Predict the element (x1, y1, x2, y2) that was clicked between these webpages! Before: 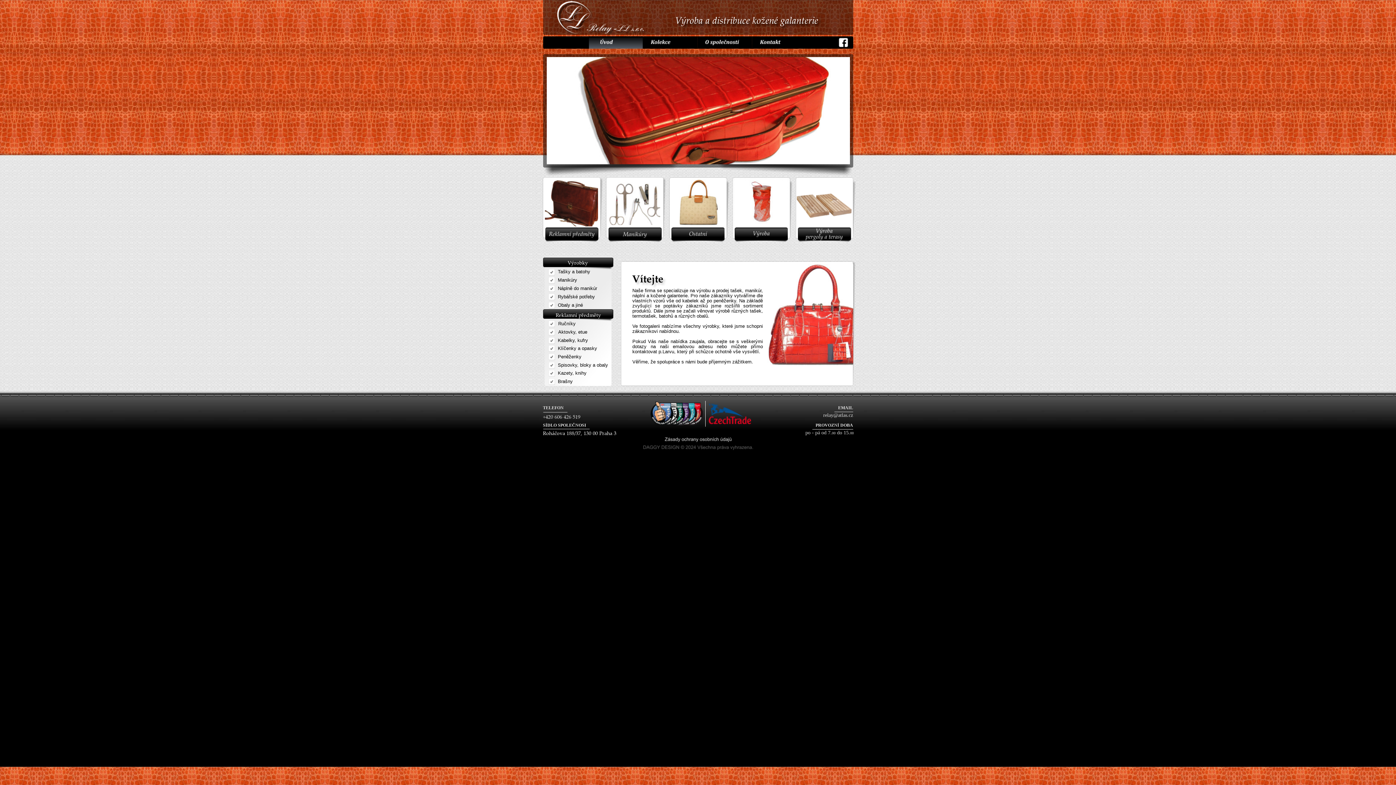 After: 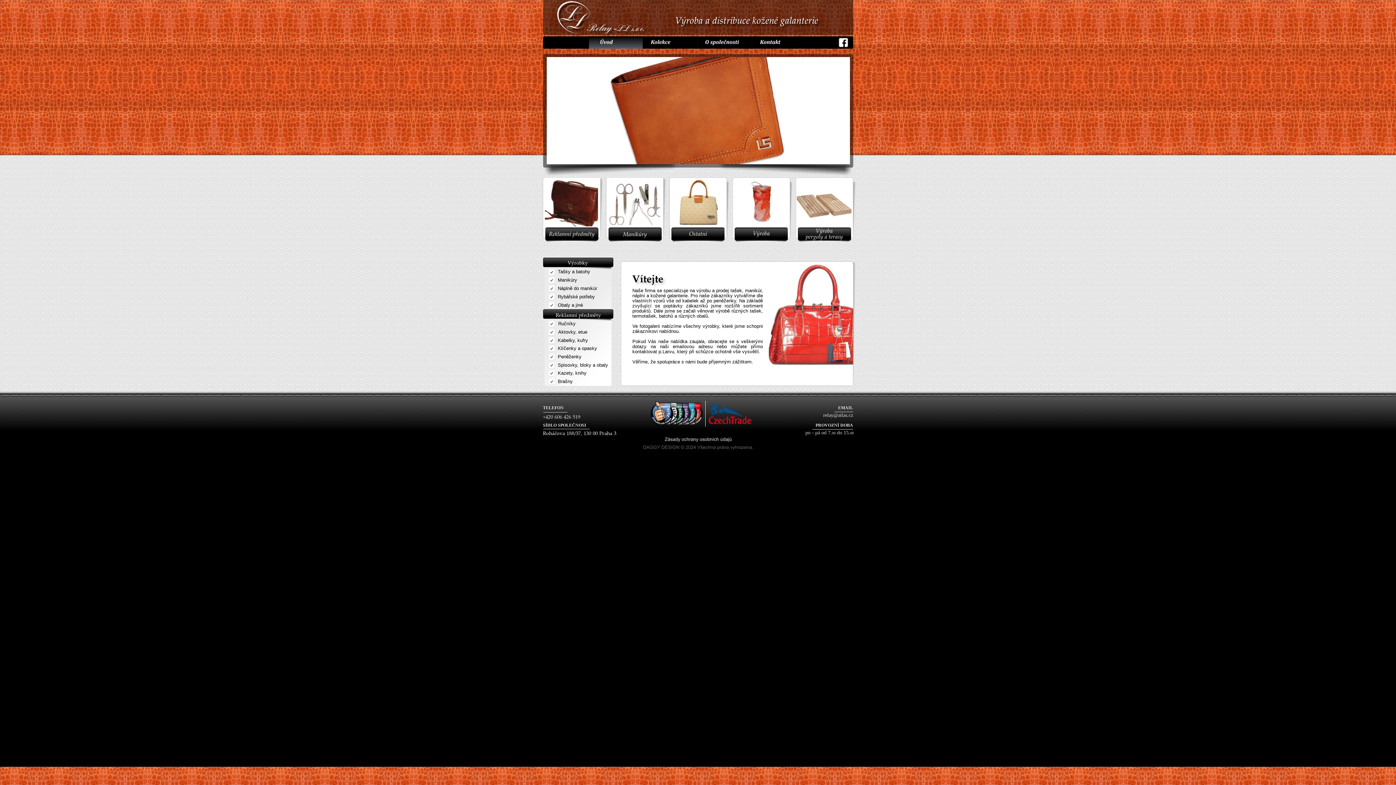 Action: bbox: (546, 164, 554, 172) label: 1